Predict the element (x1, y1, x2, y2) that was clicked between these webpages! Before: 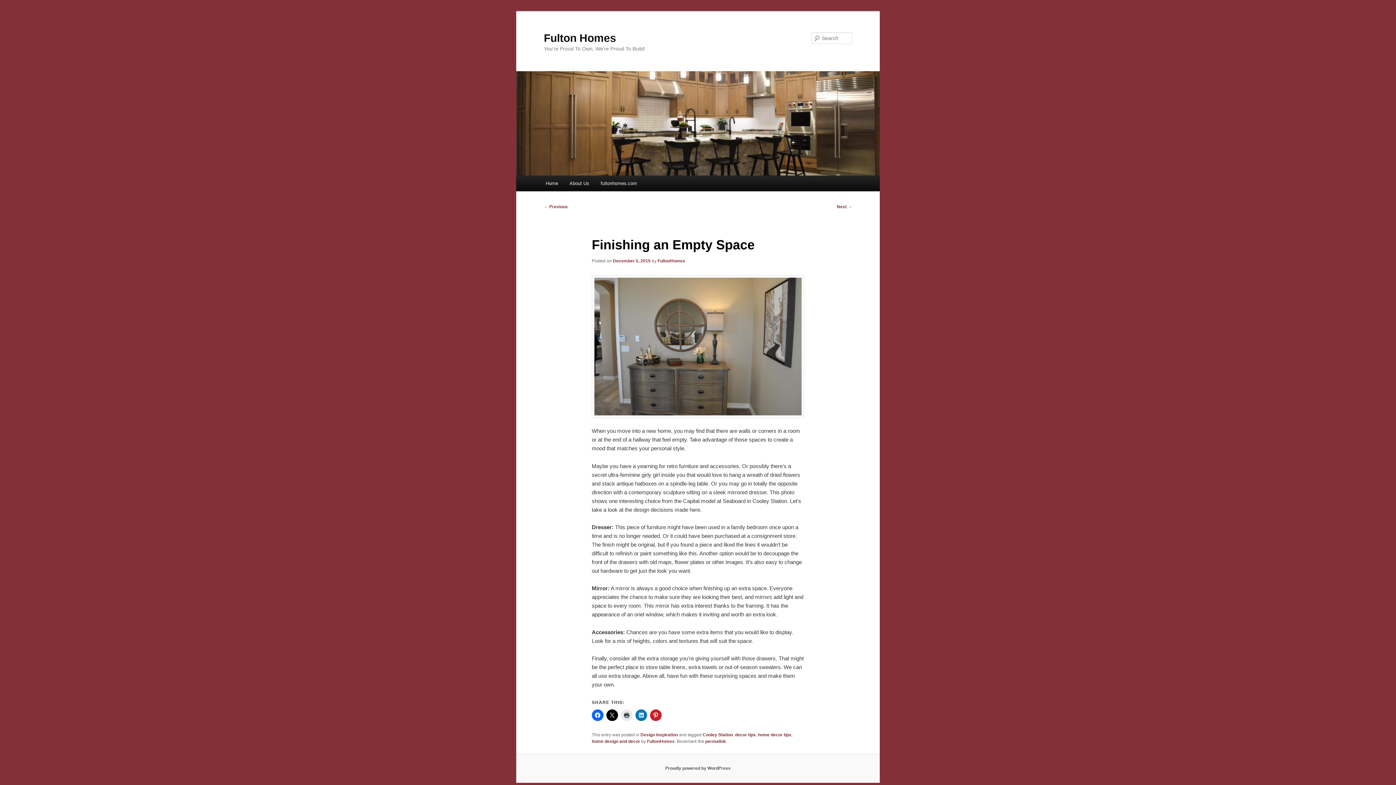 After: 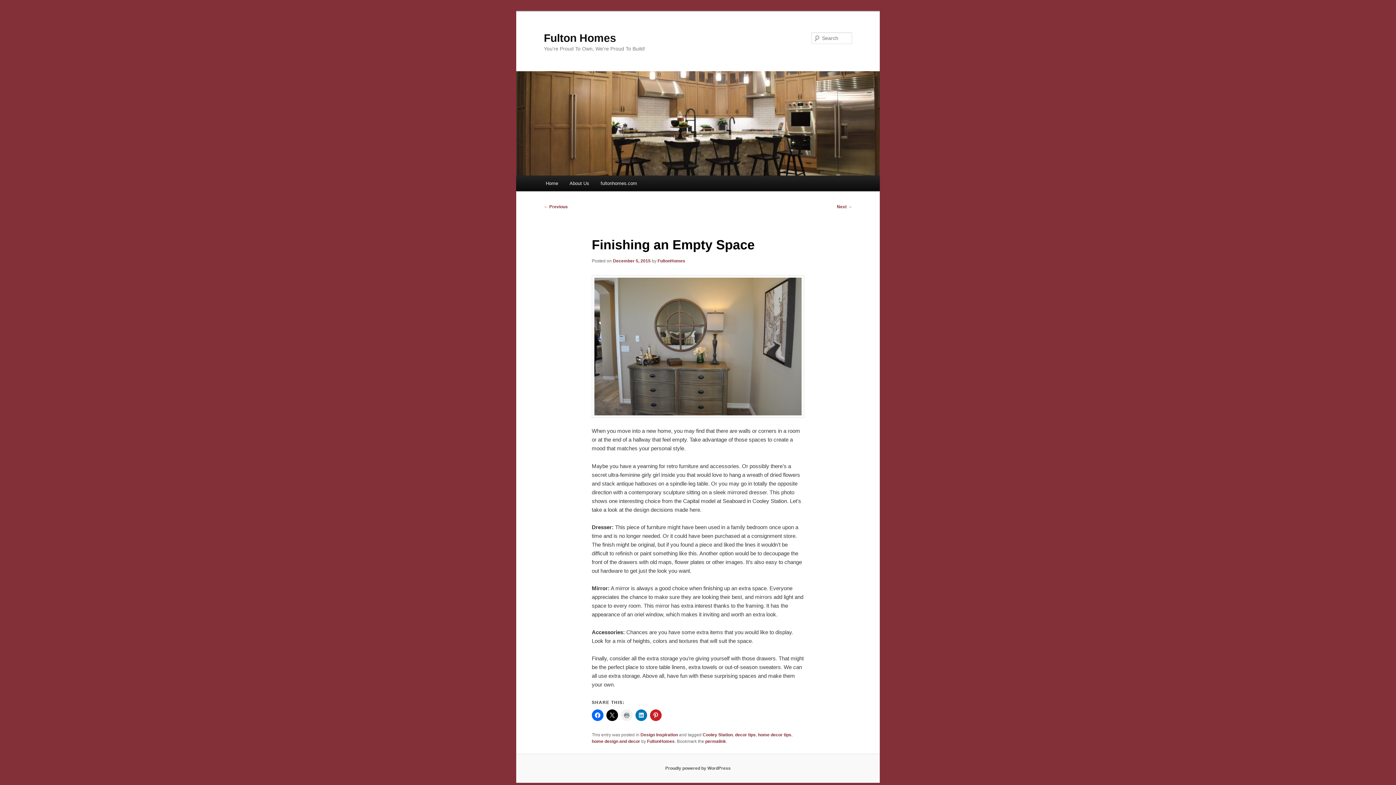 Action: bbox: (621, 709, 632, 721)